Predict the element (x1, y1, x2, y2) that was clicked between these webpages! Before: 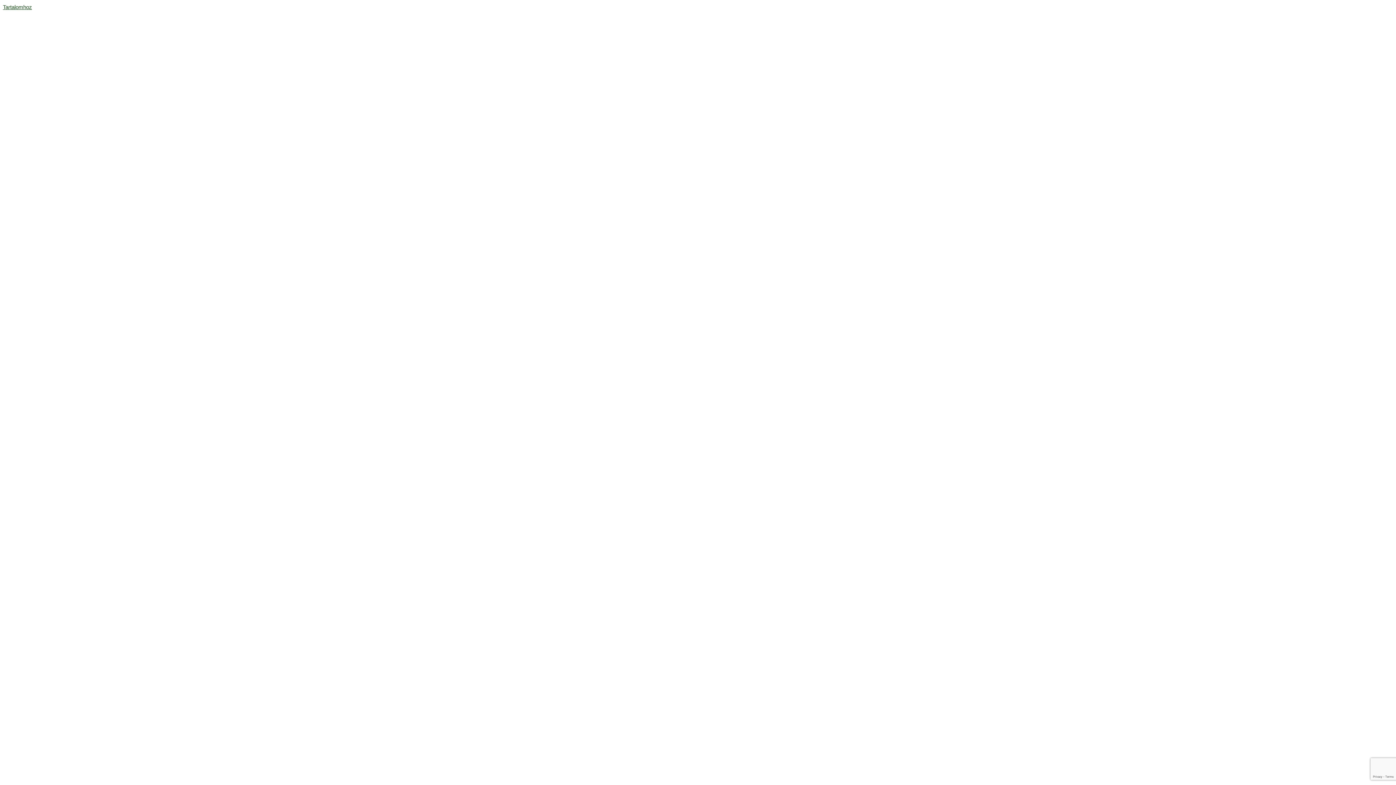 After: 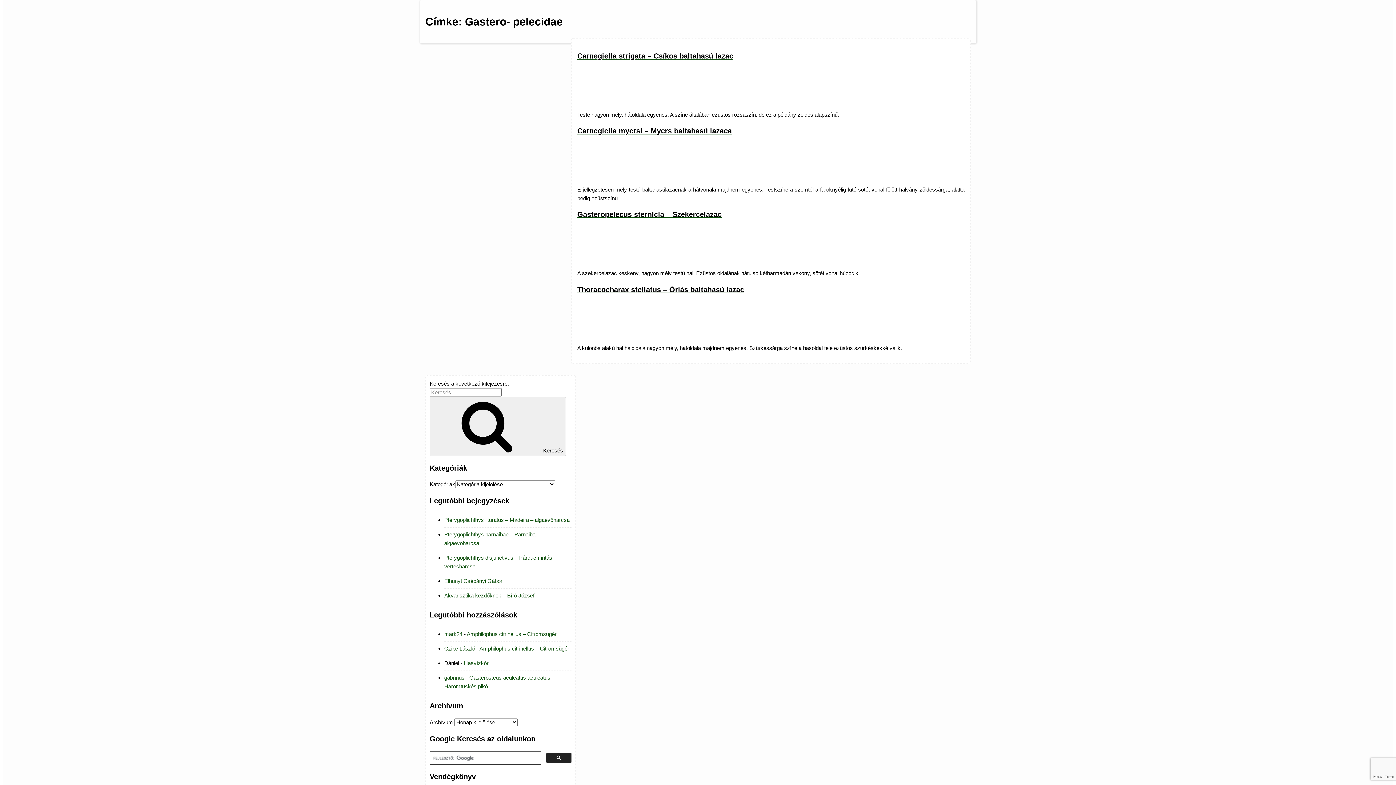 Action: label: Tartalomhoz bbox: (2, 4, 32, 10)